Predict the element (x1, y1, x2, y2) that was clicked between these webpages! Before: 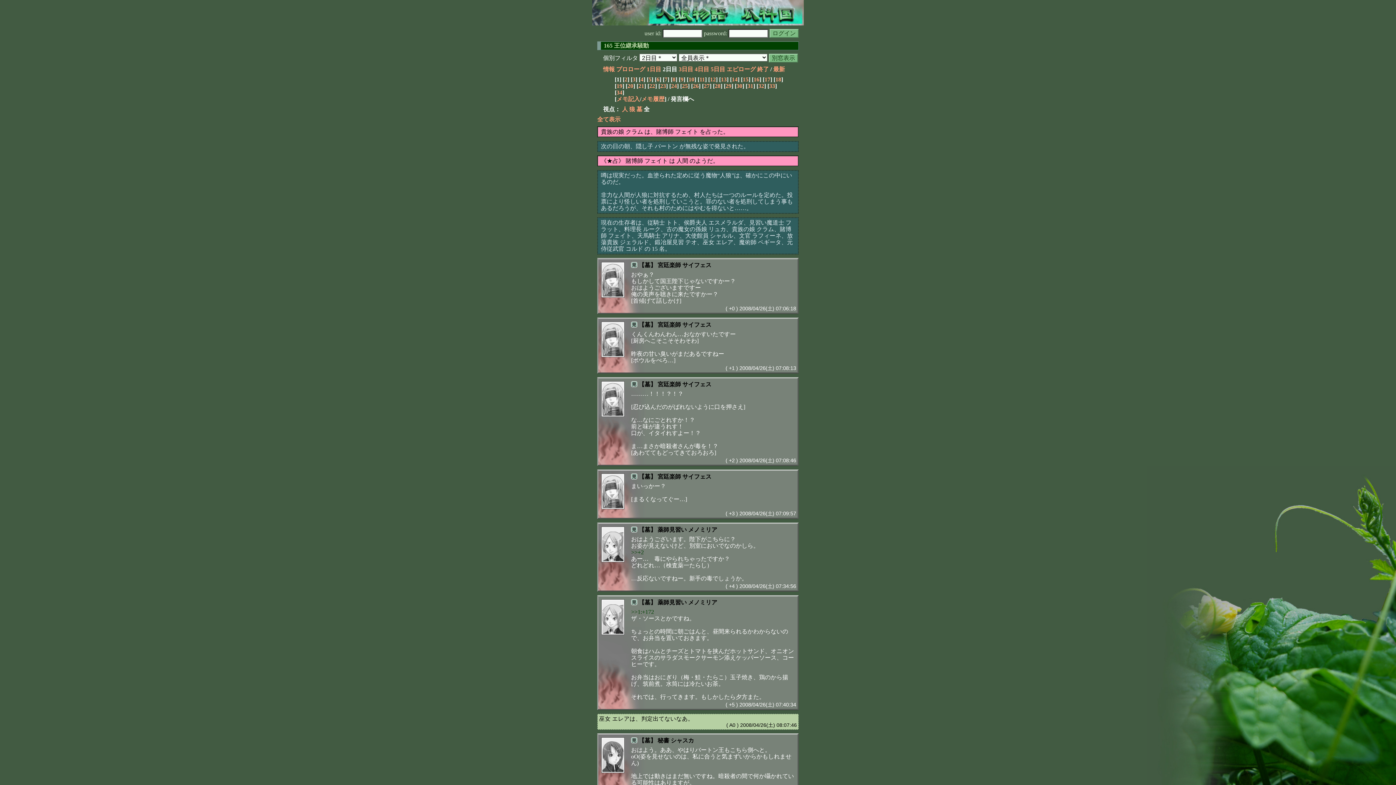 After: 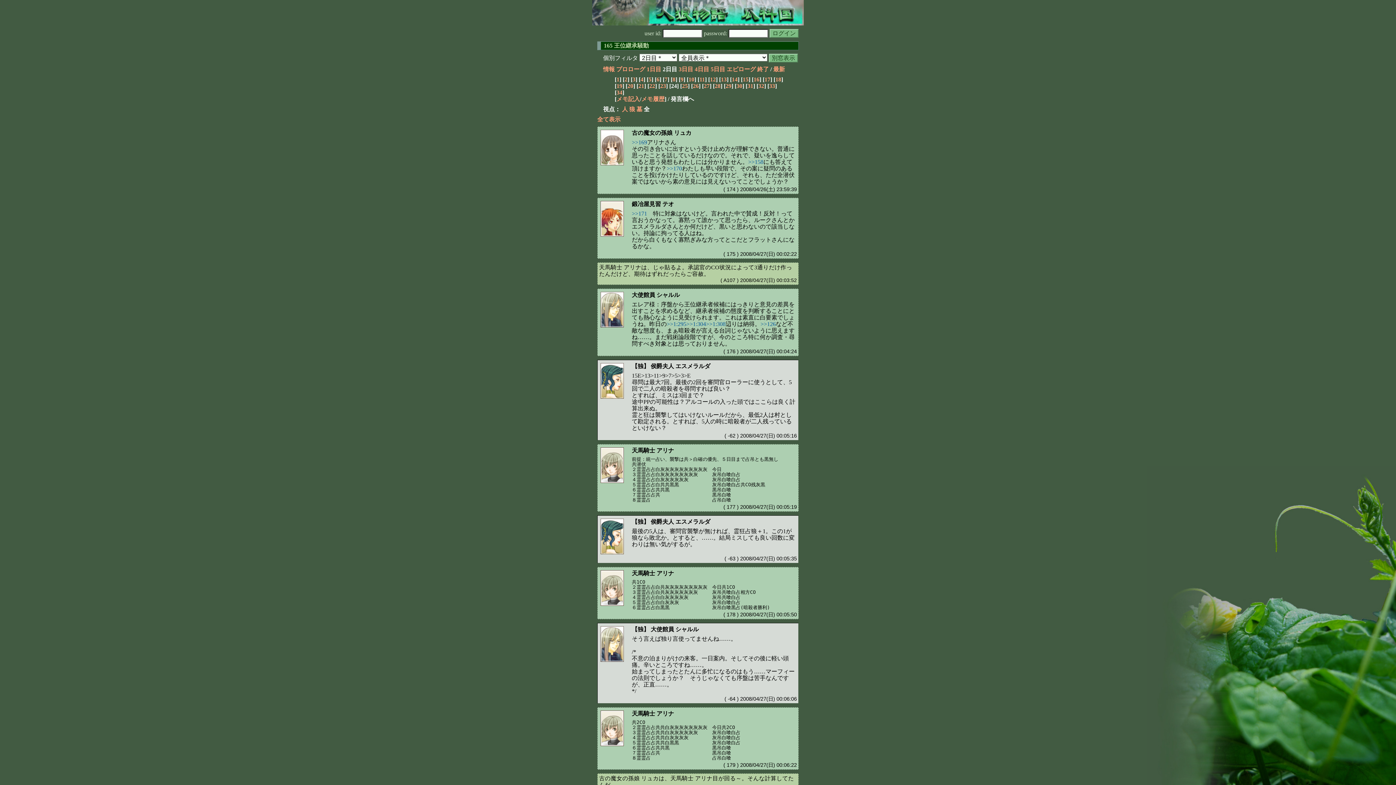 Action: label: 24 bbox: (671, 82, 677, 89)